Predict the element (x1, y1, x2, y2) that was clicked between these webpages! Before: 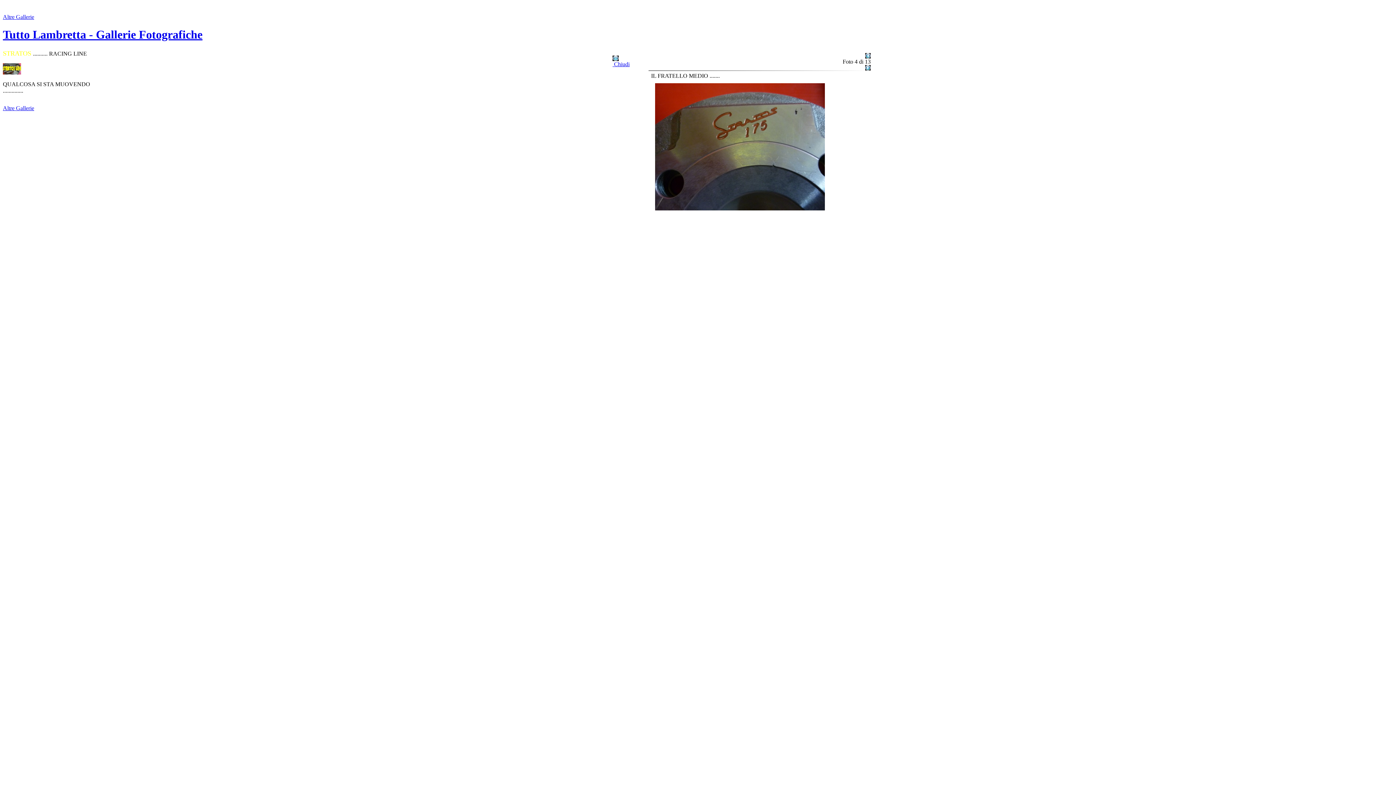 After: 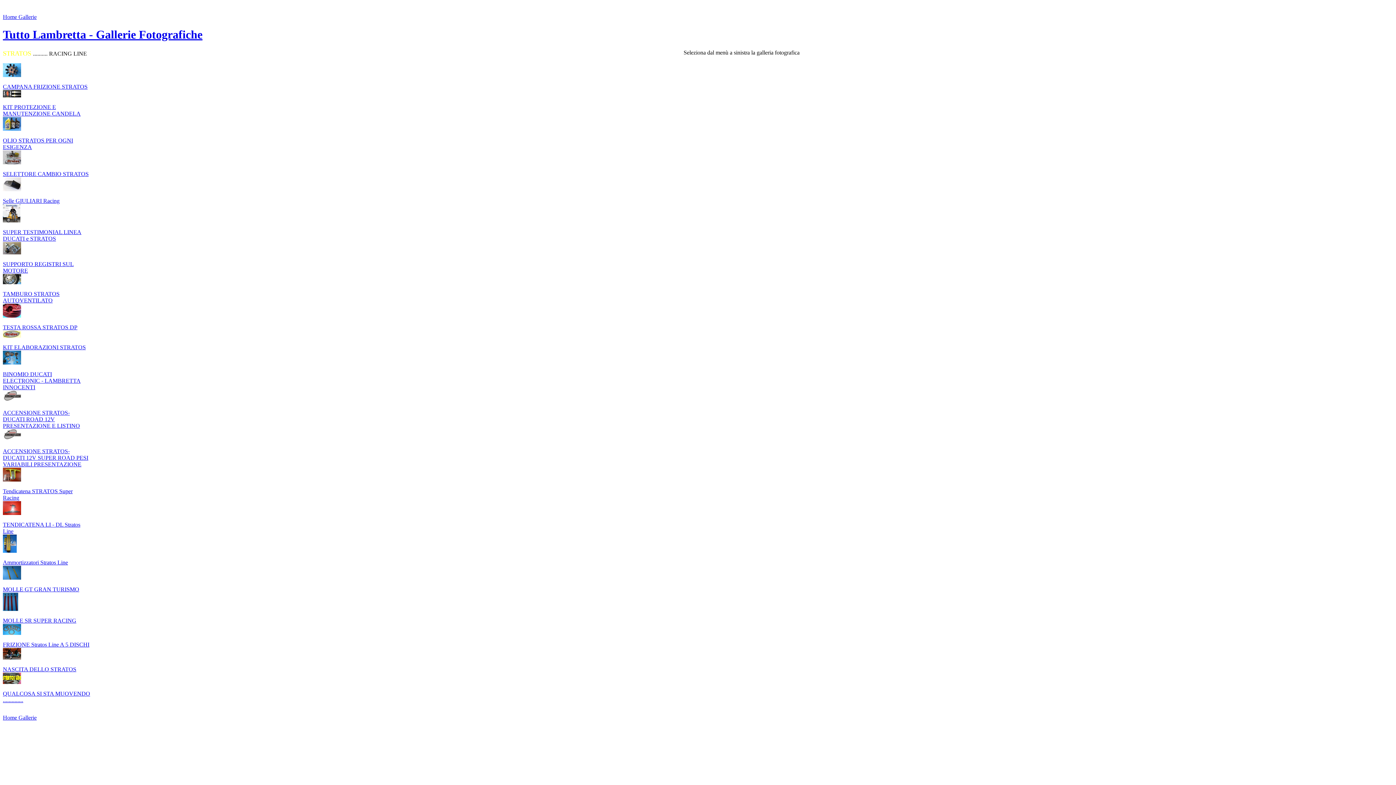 Action: label: Altre Gallerie bbox: (2, 13, 34, 20)